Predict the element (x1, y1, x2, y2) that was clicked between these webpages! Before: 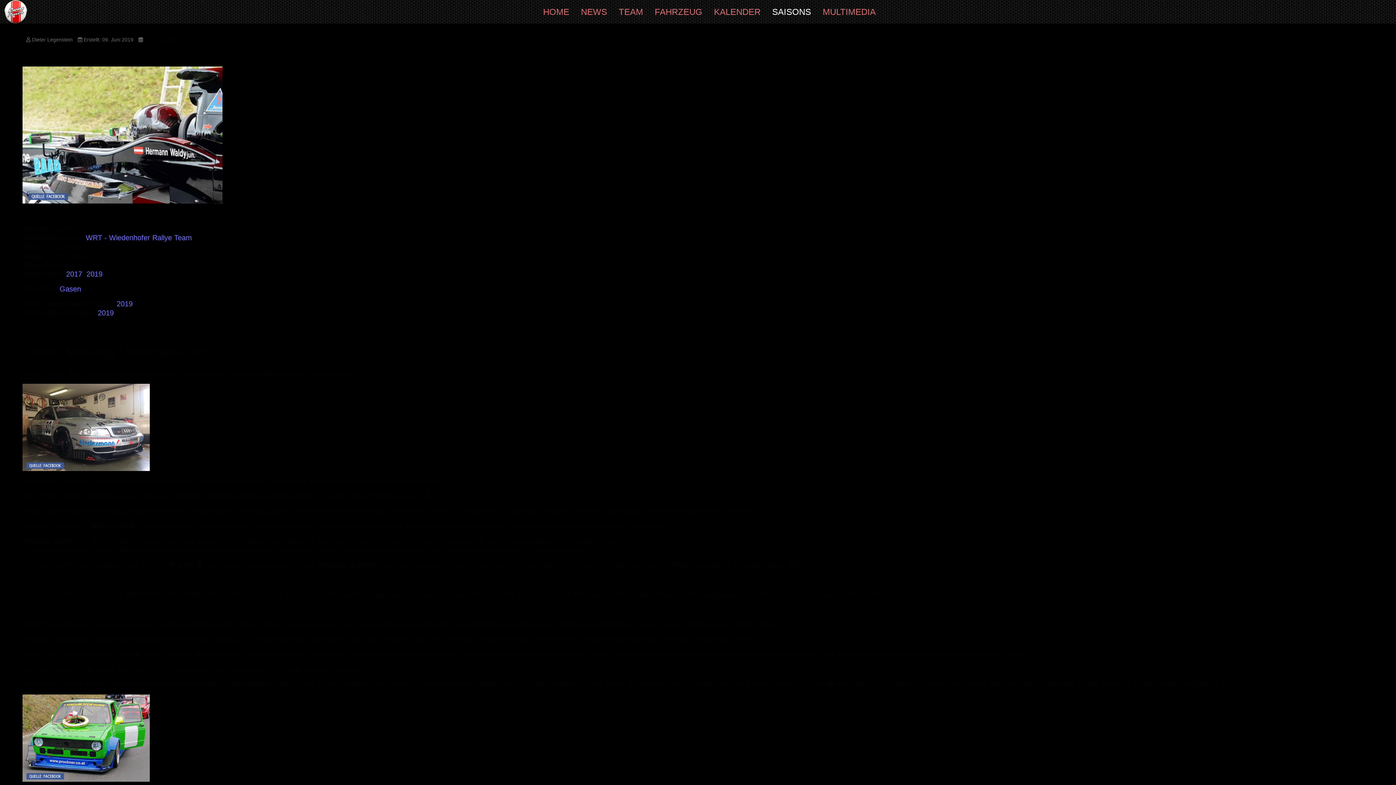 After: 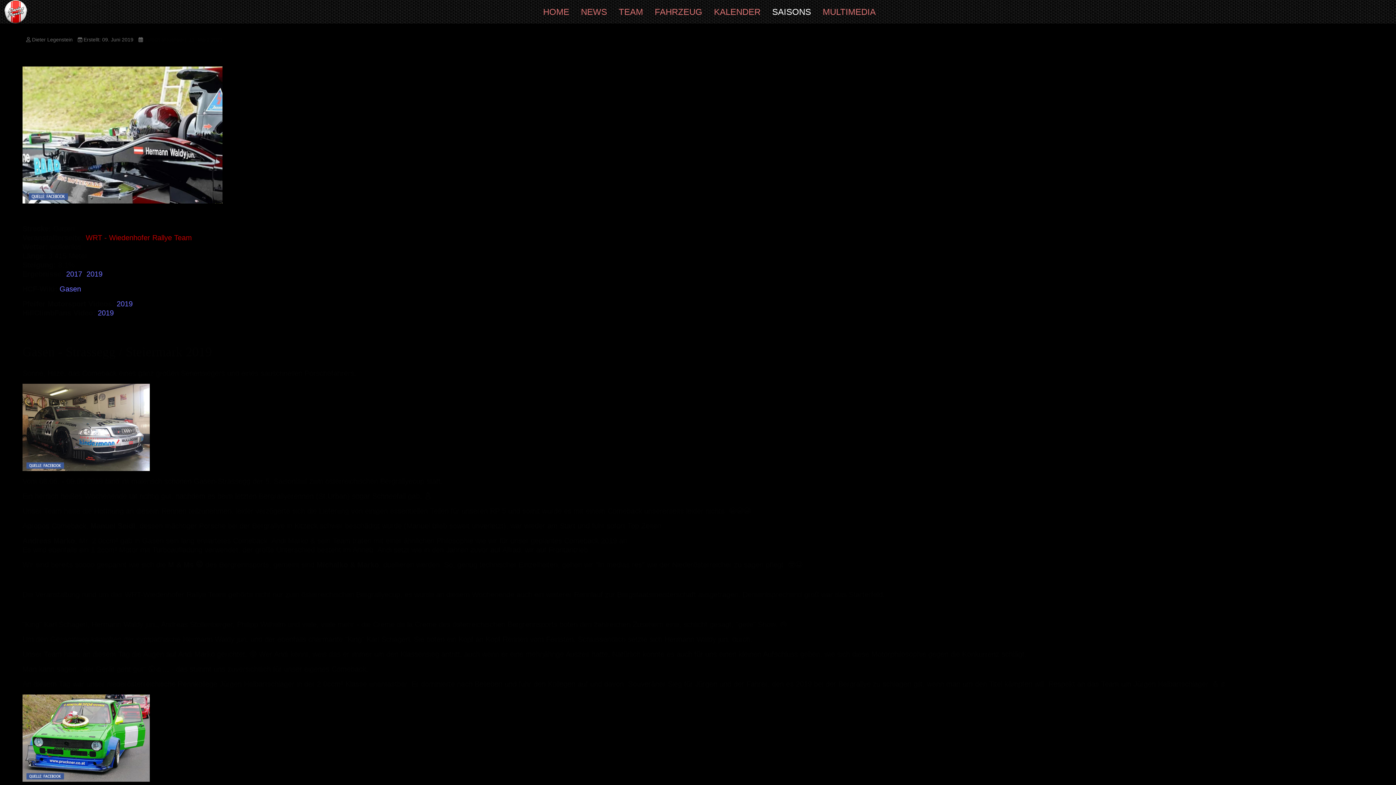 Action: bbox: (85, 233, 192, 241) label: WRT - Wiedenhofer Rallye Team